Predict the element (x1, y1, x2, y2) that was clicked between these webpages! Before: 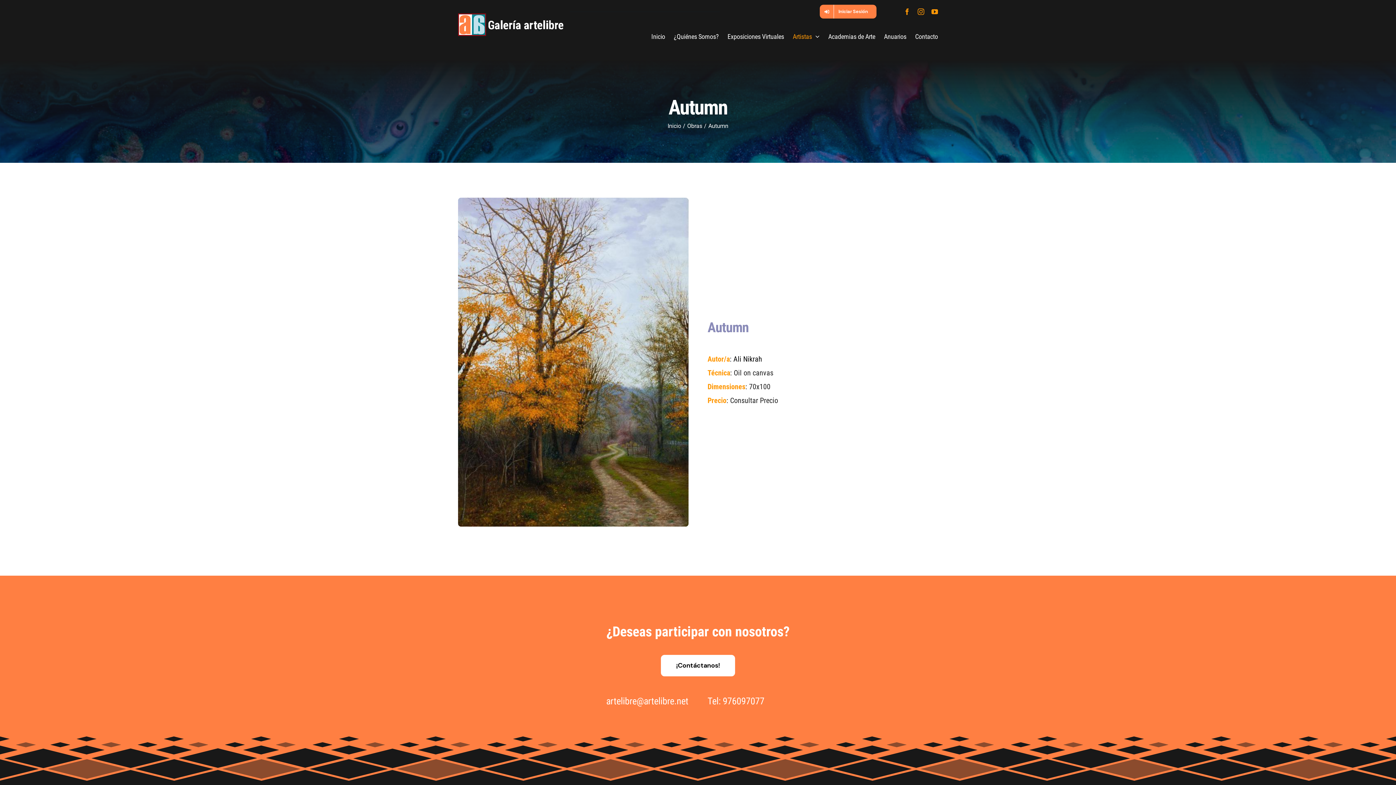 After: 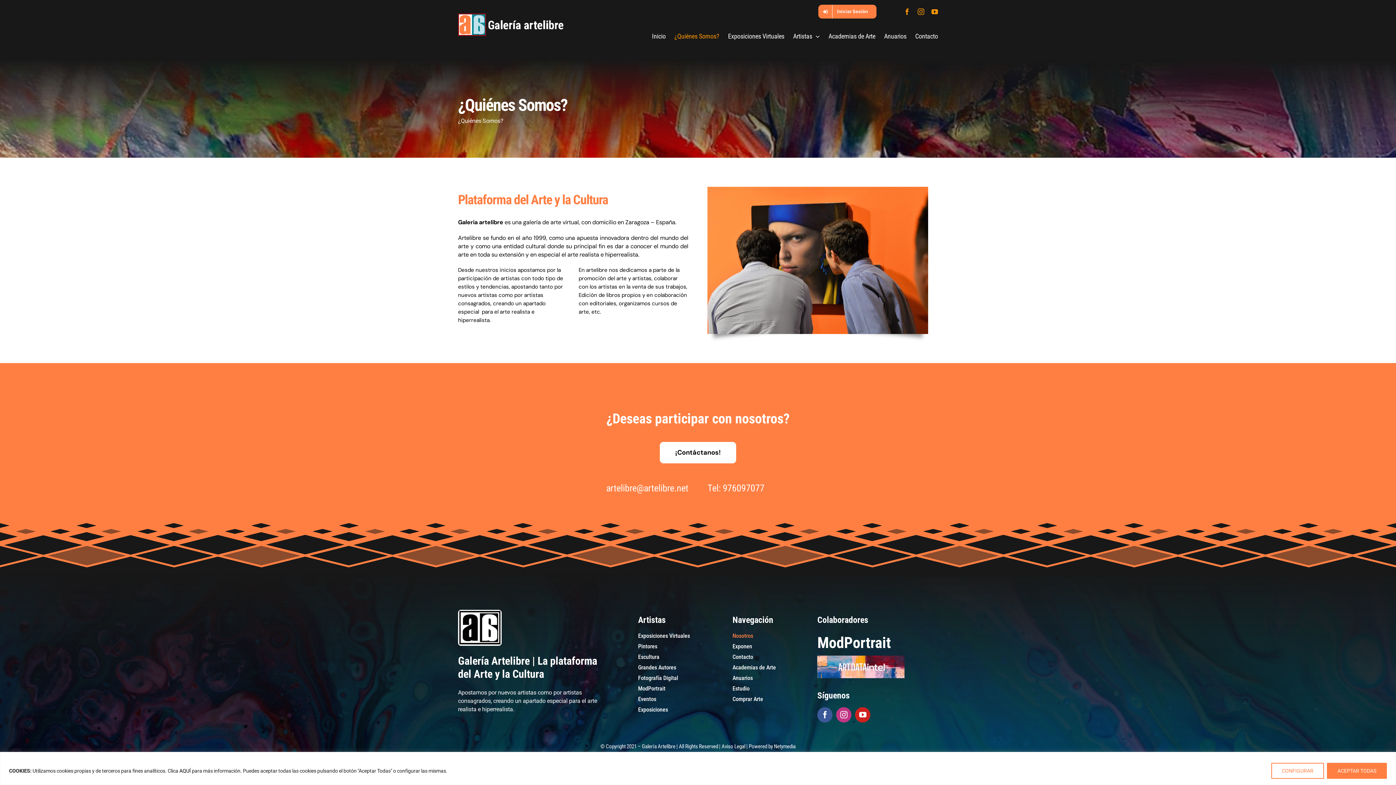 Action: bbox: (674, 31, 719, 41) label: ¿Quiénes Somos?